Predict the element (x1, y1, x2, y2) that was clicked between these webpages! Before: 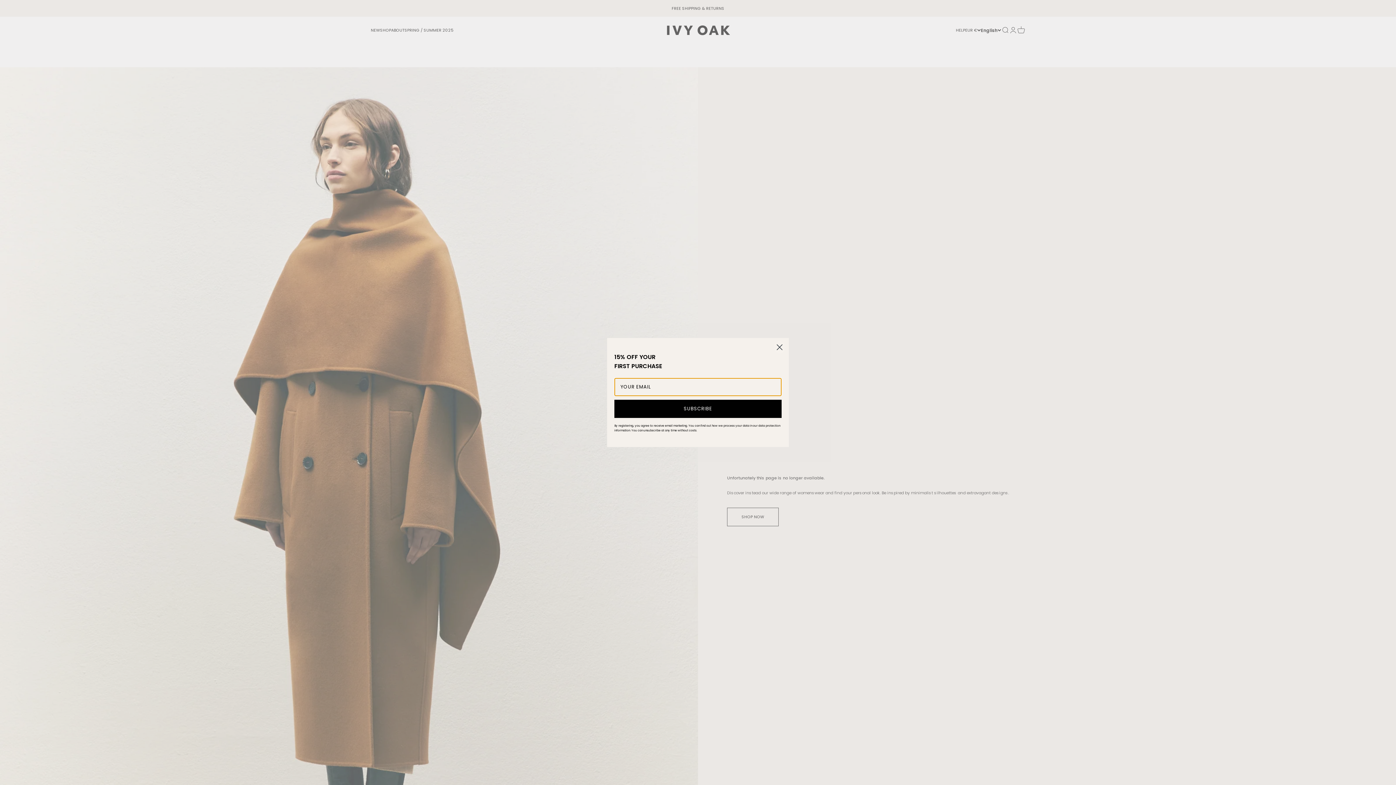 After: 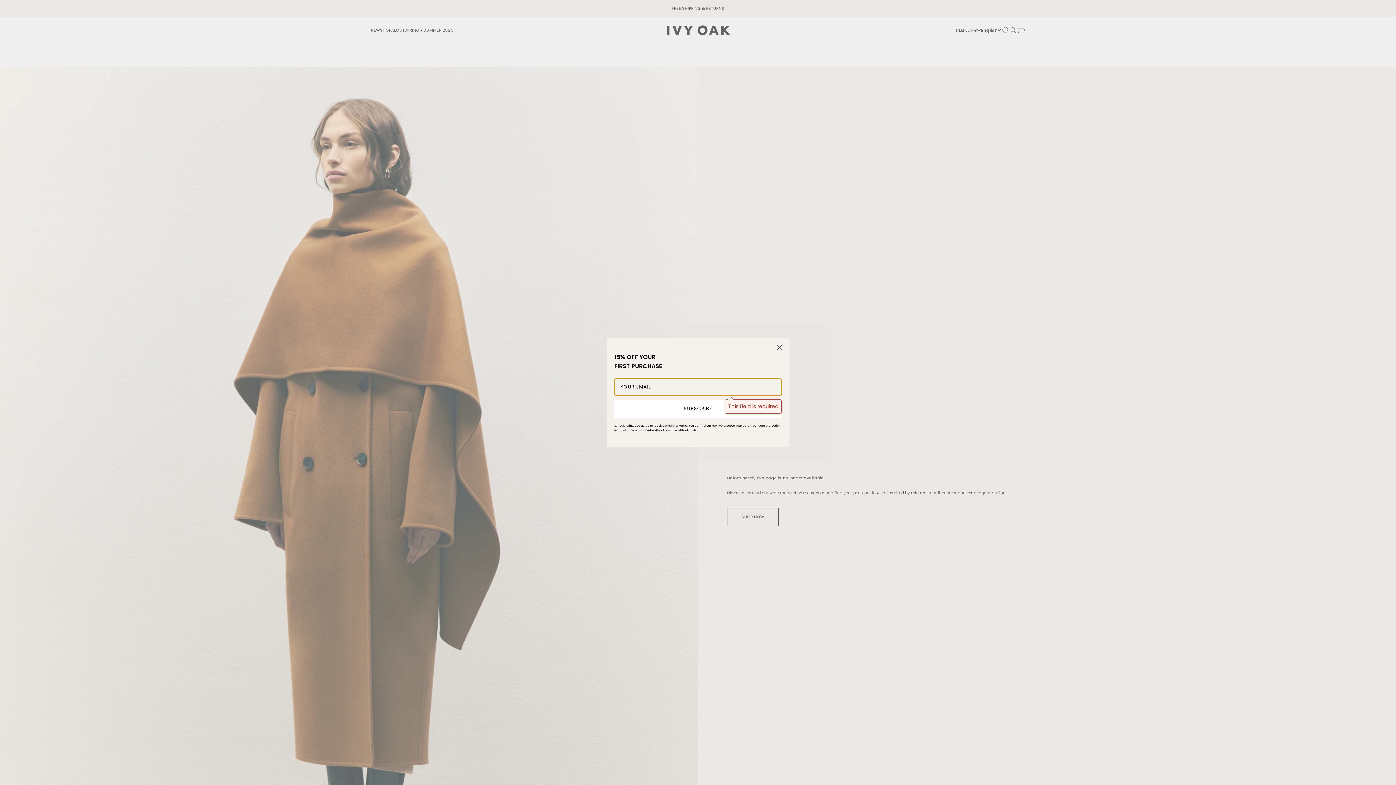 Action: bbox: (614, 412, 781, 430) label: SUBSCRIBE